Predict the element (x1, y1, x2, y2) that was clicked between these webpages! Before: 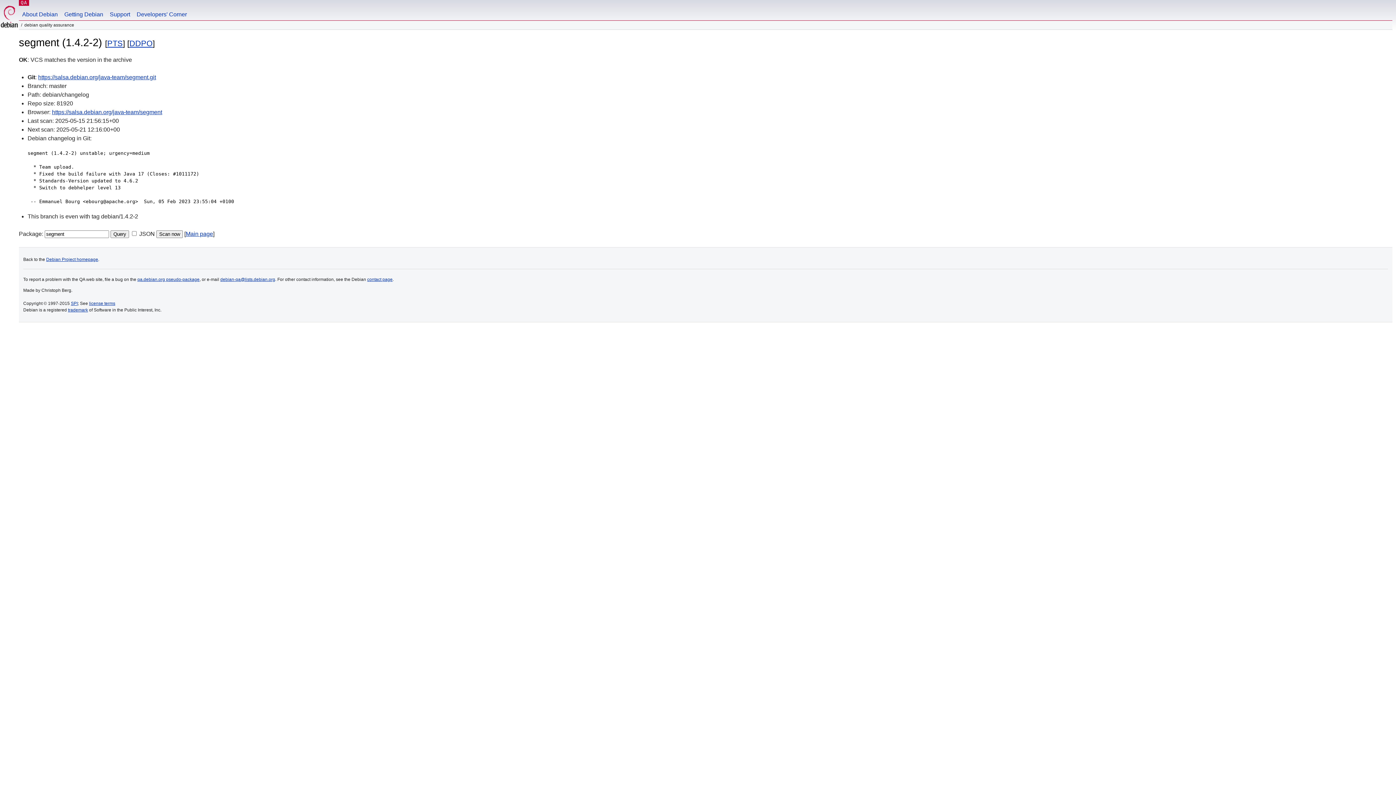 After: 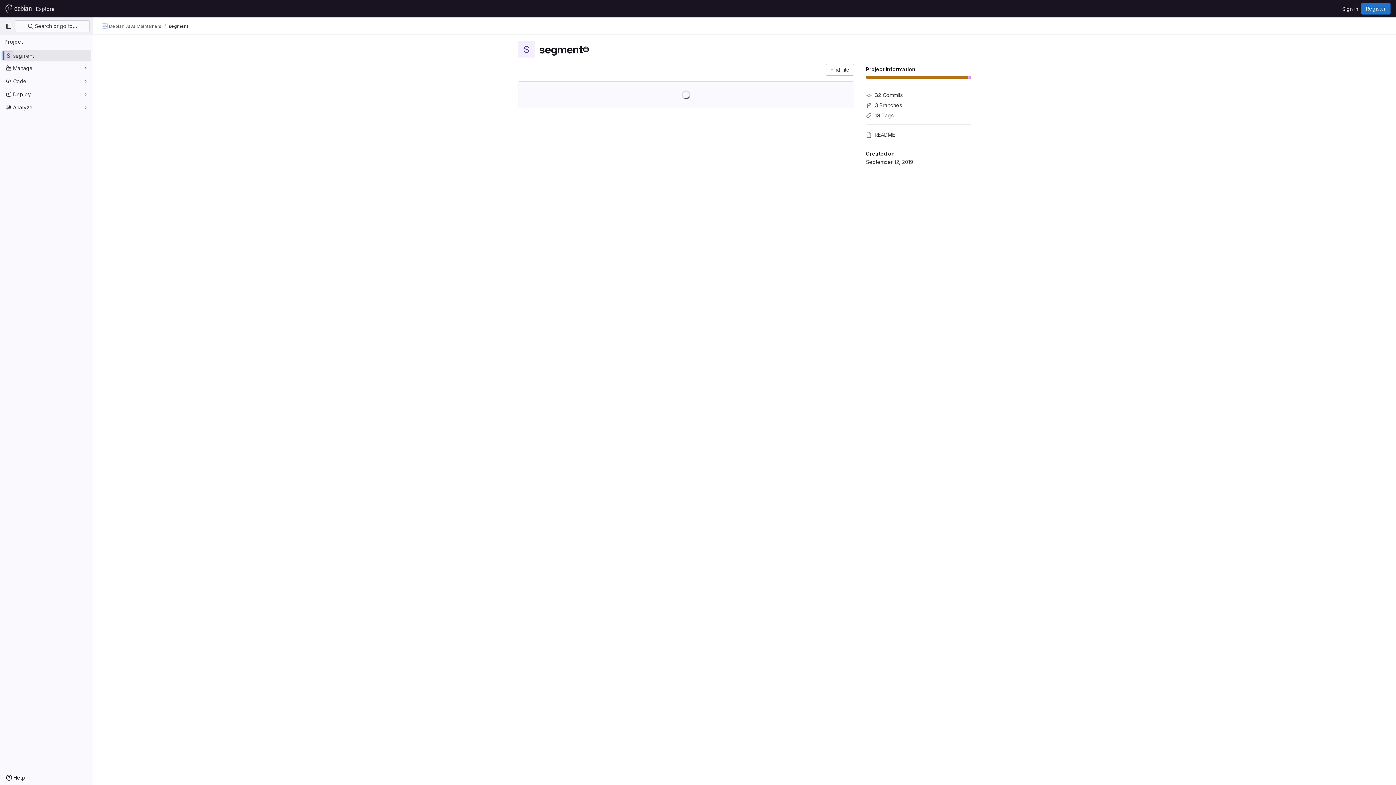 Action: bbox: (52, 109, 162, 115) label: https://salsa.debian.org/java-team/segment